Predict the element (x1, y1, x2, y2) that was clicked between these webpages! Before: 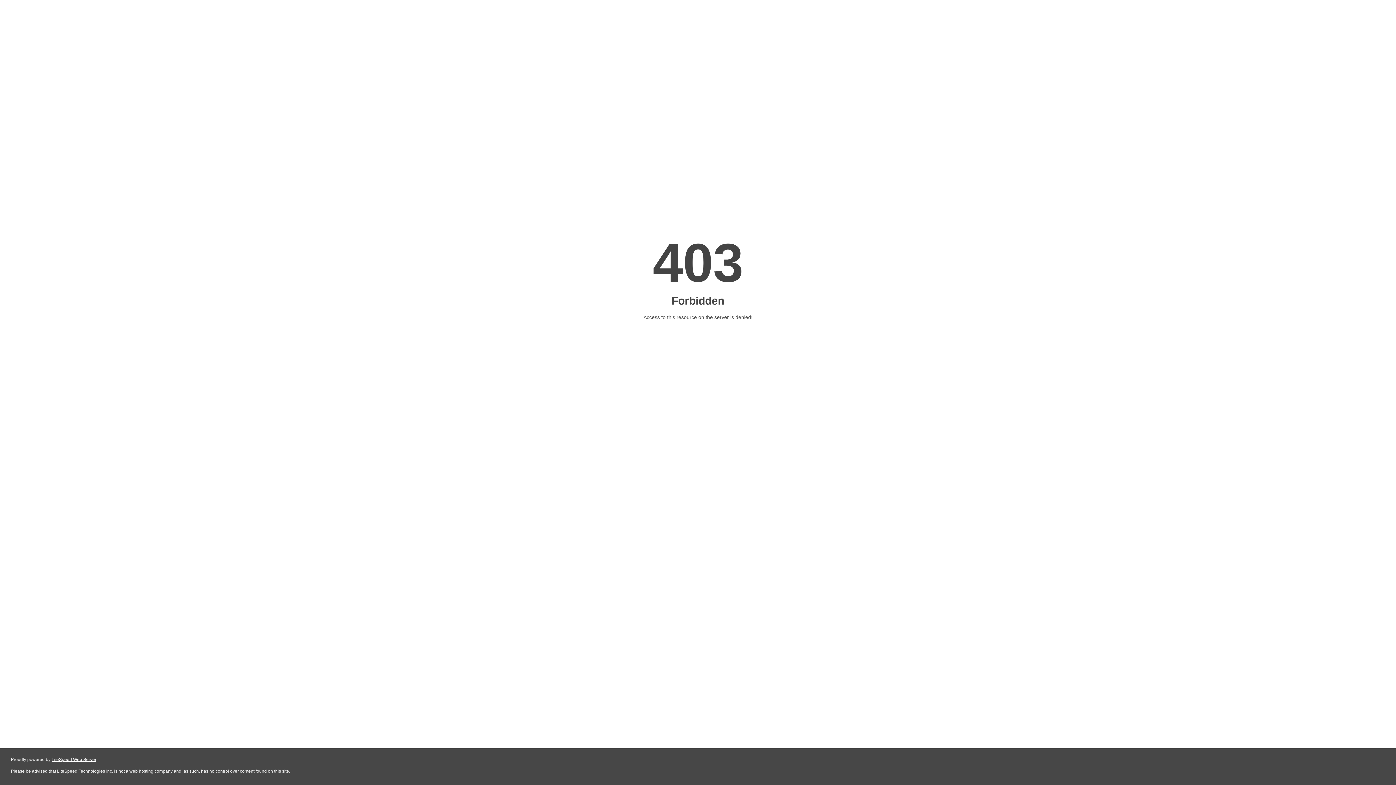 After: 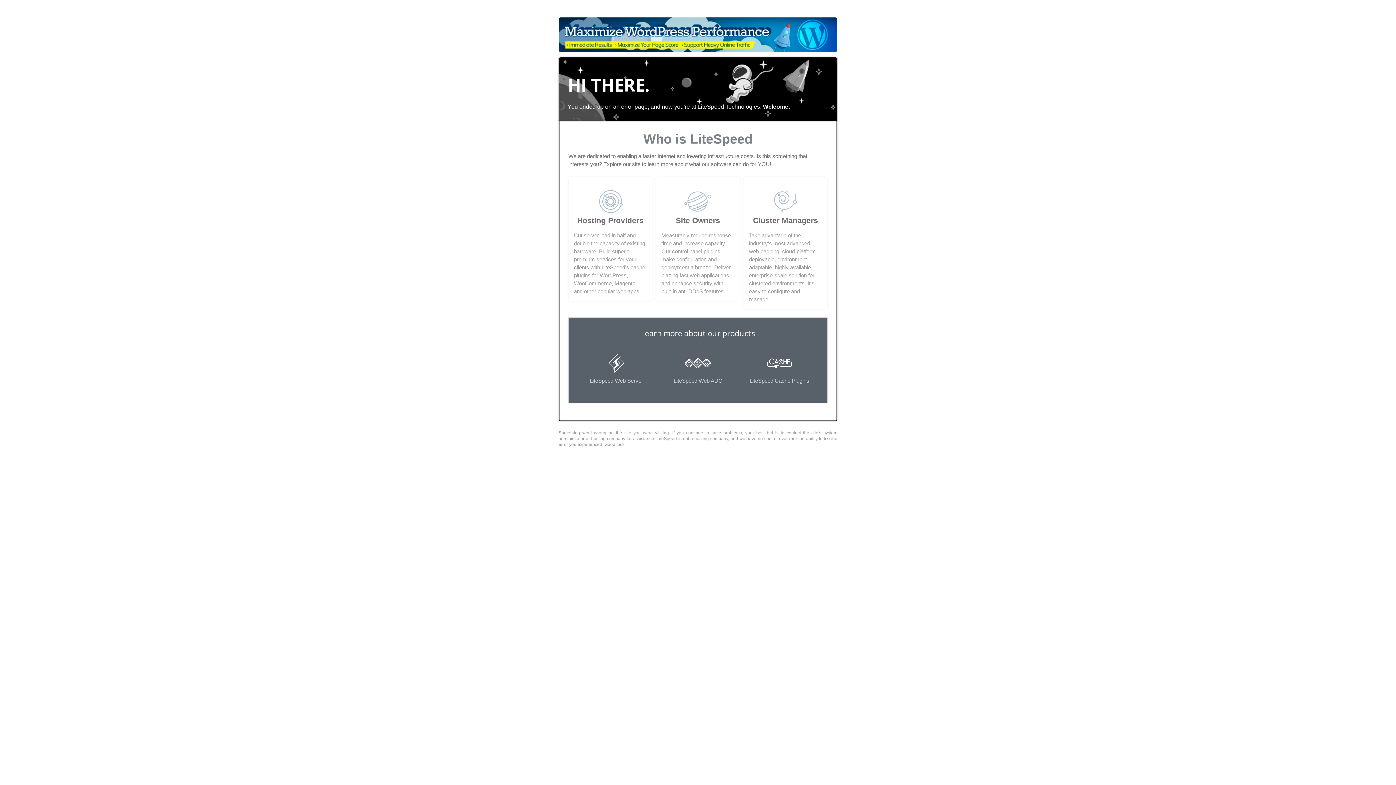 Action: label: LiteSpeed Web Server bbox: (51, 757, 96, 762)